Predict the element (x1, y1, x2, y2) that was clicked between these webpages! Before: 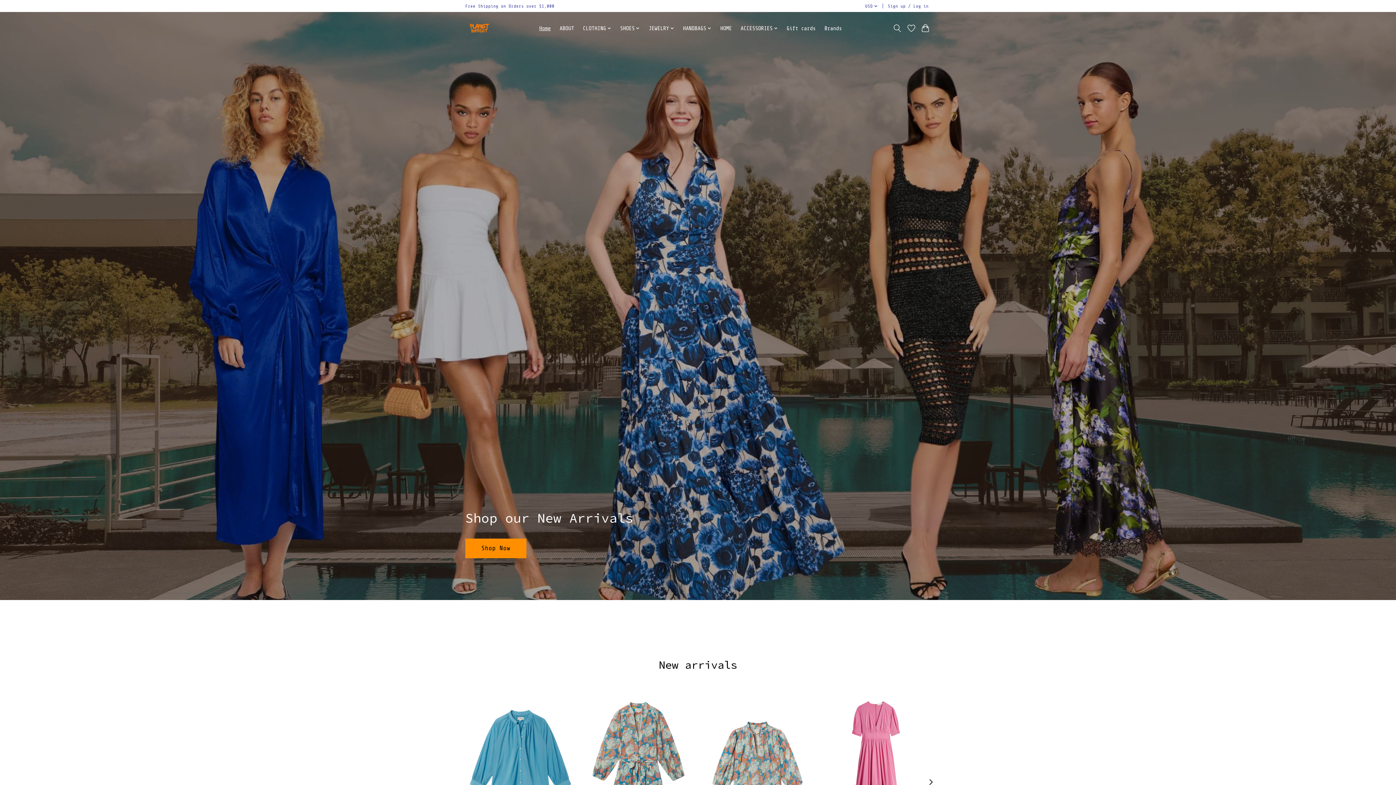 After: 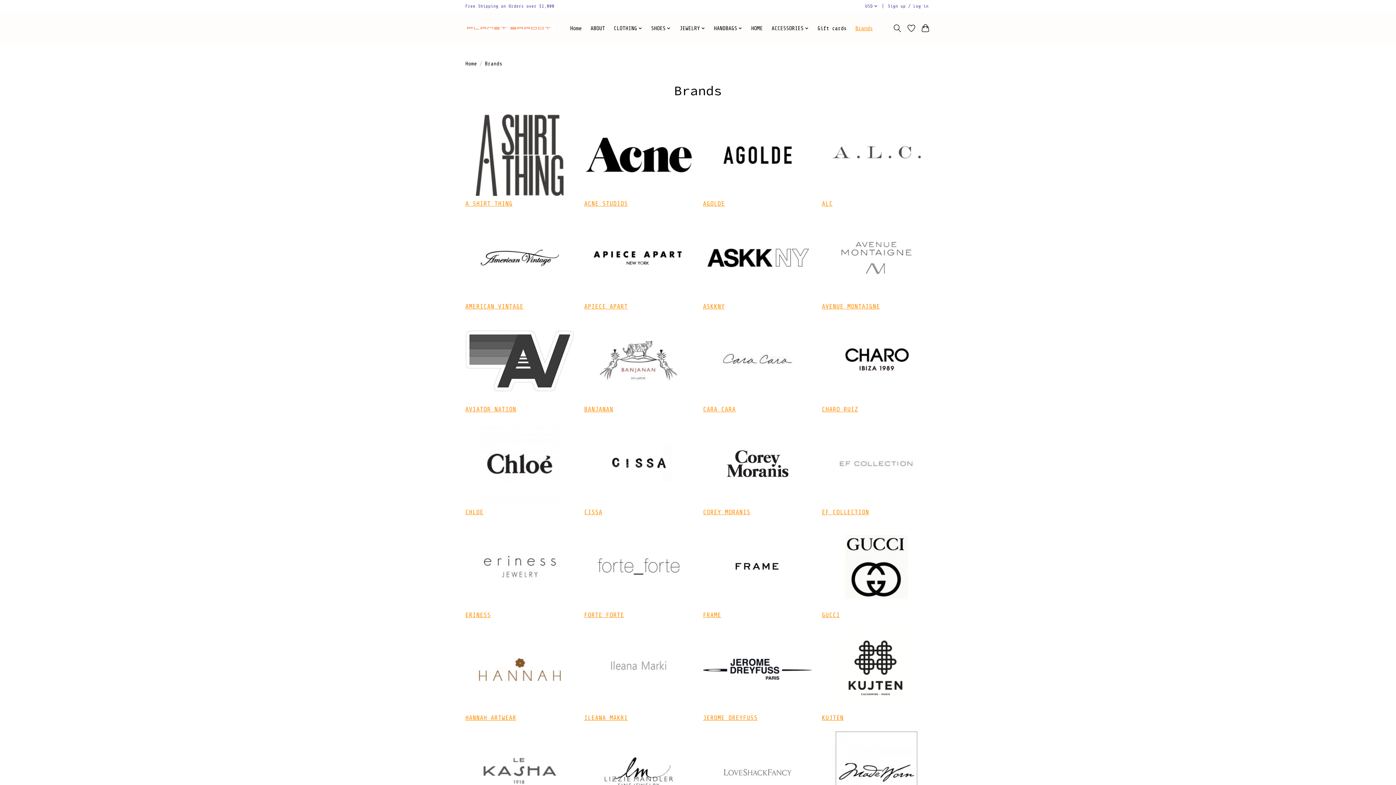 Action: bbox: (822, 23, 844, 33) label: Brands